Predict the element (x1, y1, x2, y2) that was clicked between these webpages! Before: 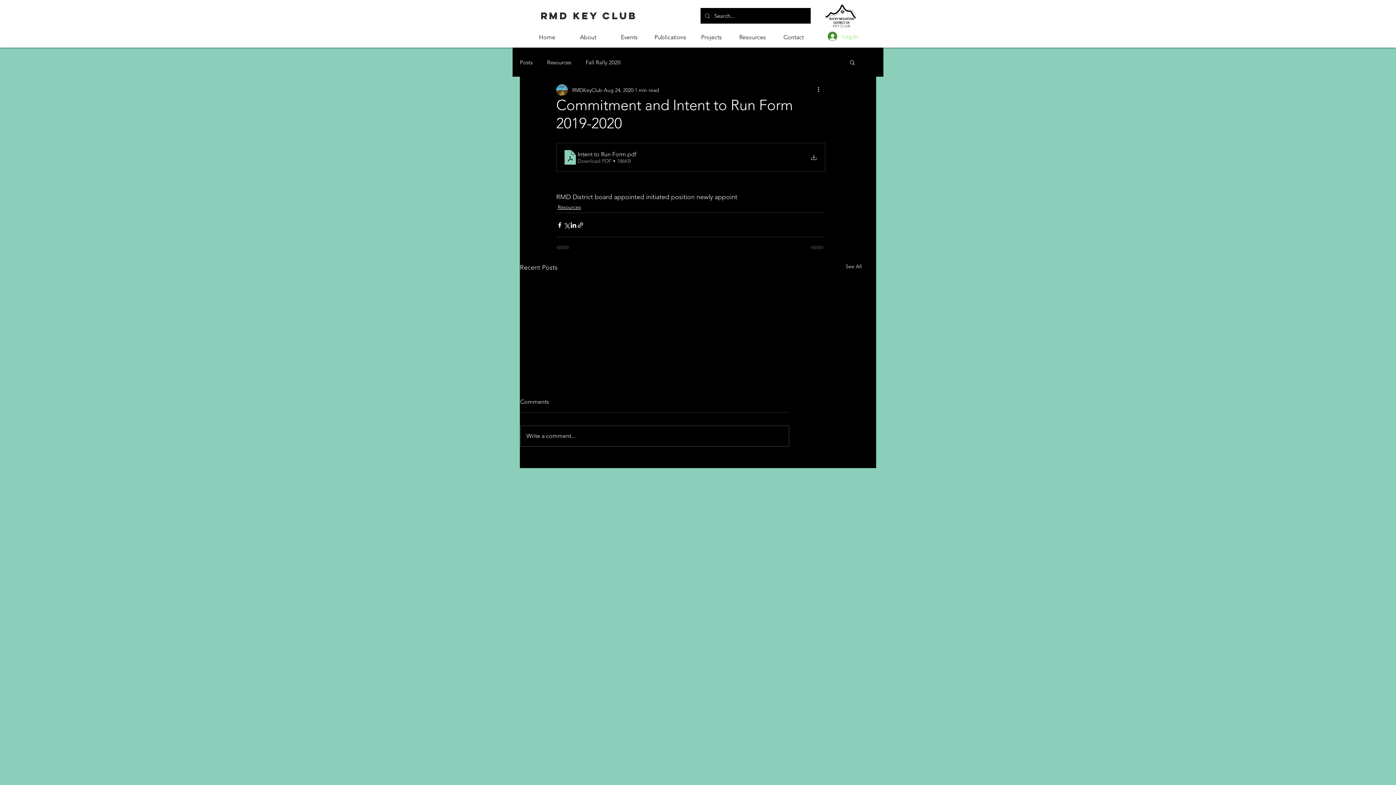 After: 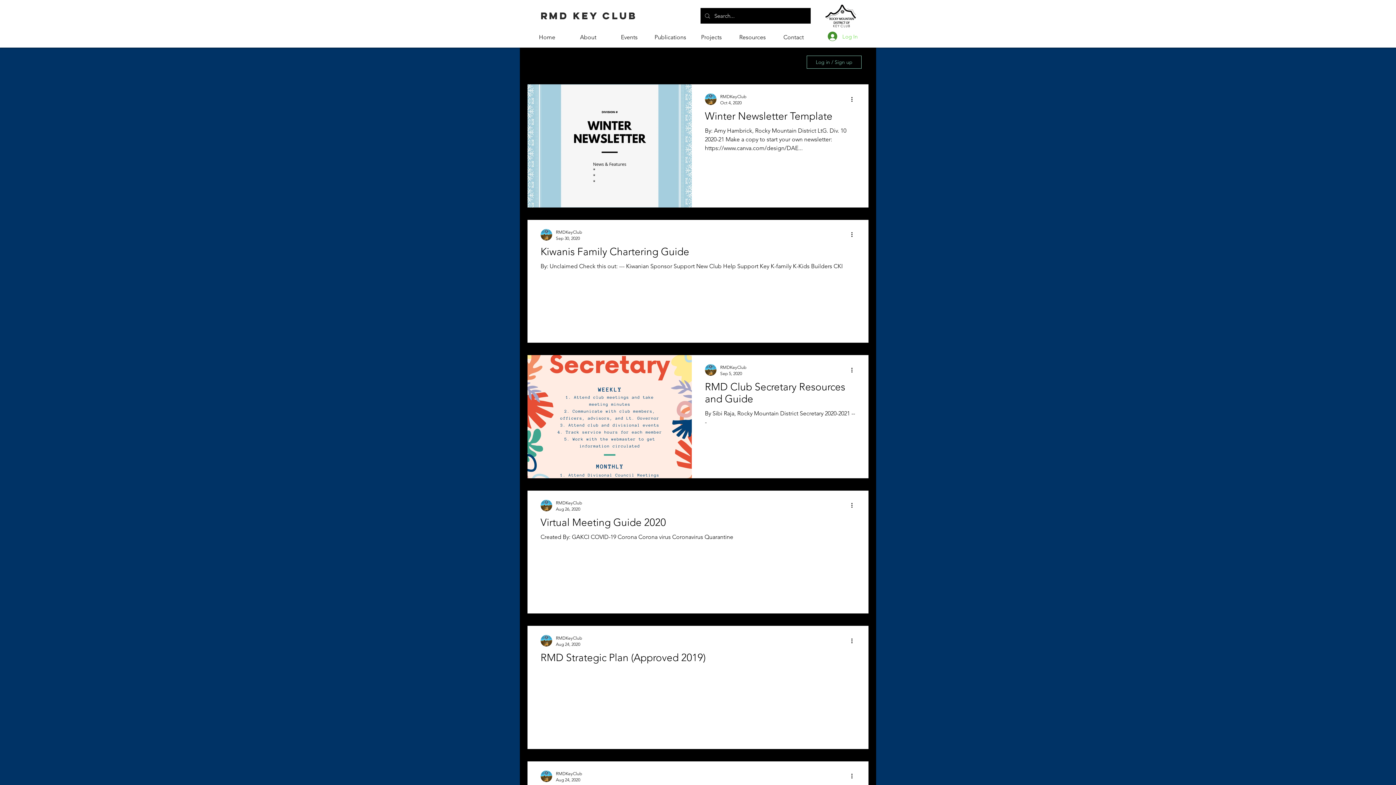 Action: label: Resources bbox: (557, 203, 581, 211)